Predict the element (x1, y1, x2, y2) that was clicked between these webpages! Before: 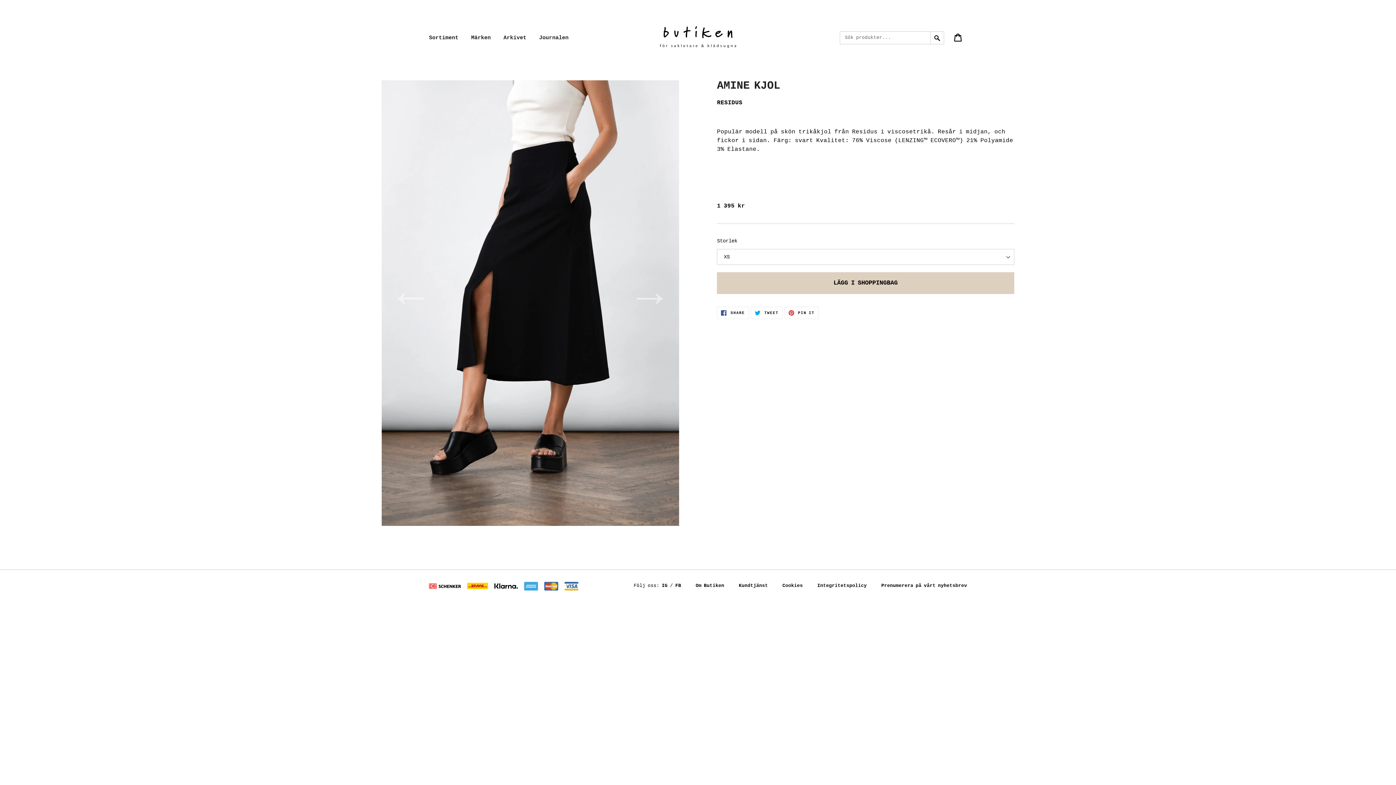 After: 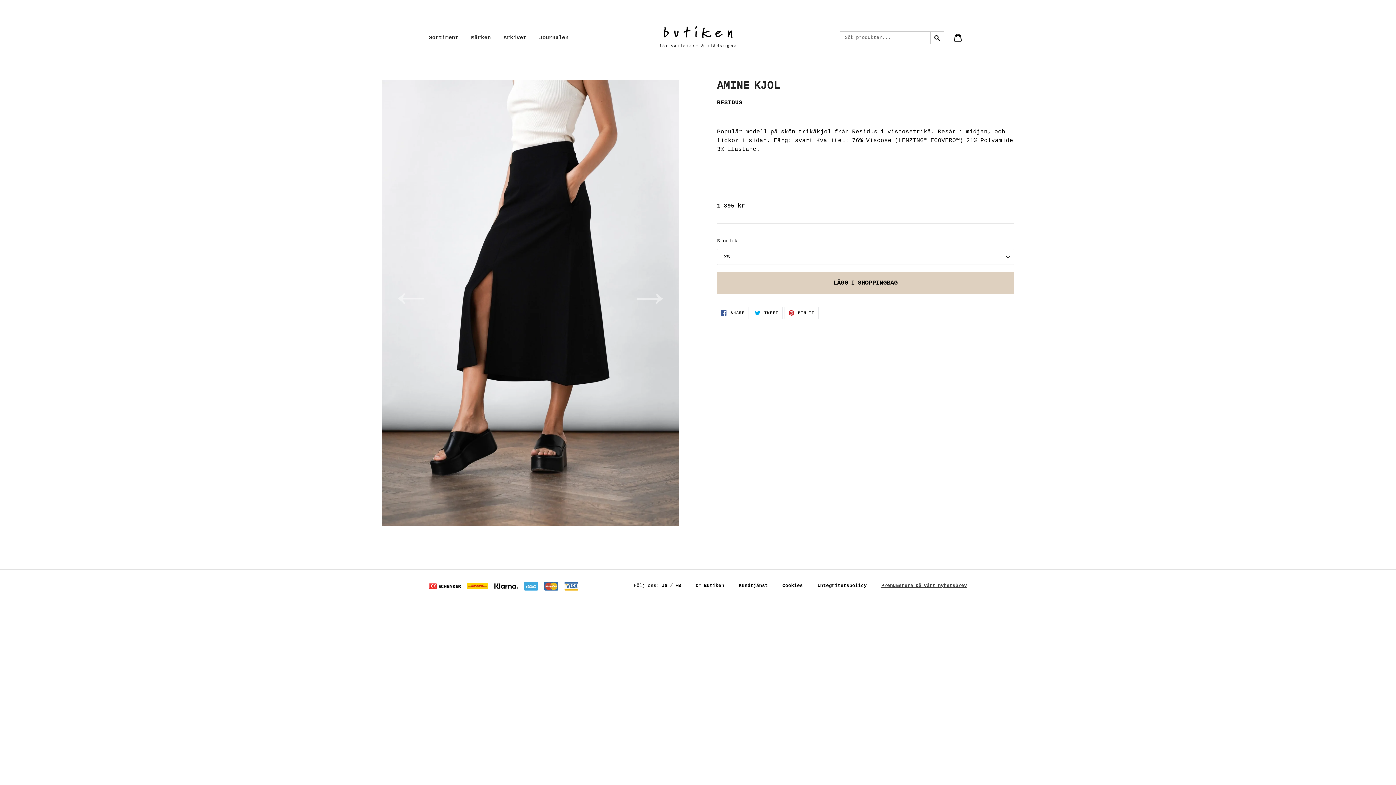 Action: bbox: (881, 581, 967, 590) label: Prenumerera på vårt nyhetsbrev